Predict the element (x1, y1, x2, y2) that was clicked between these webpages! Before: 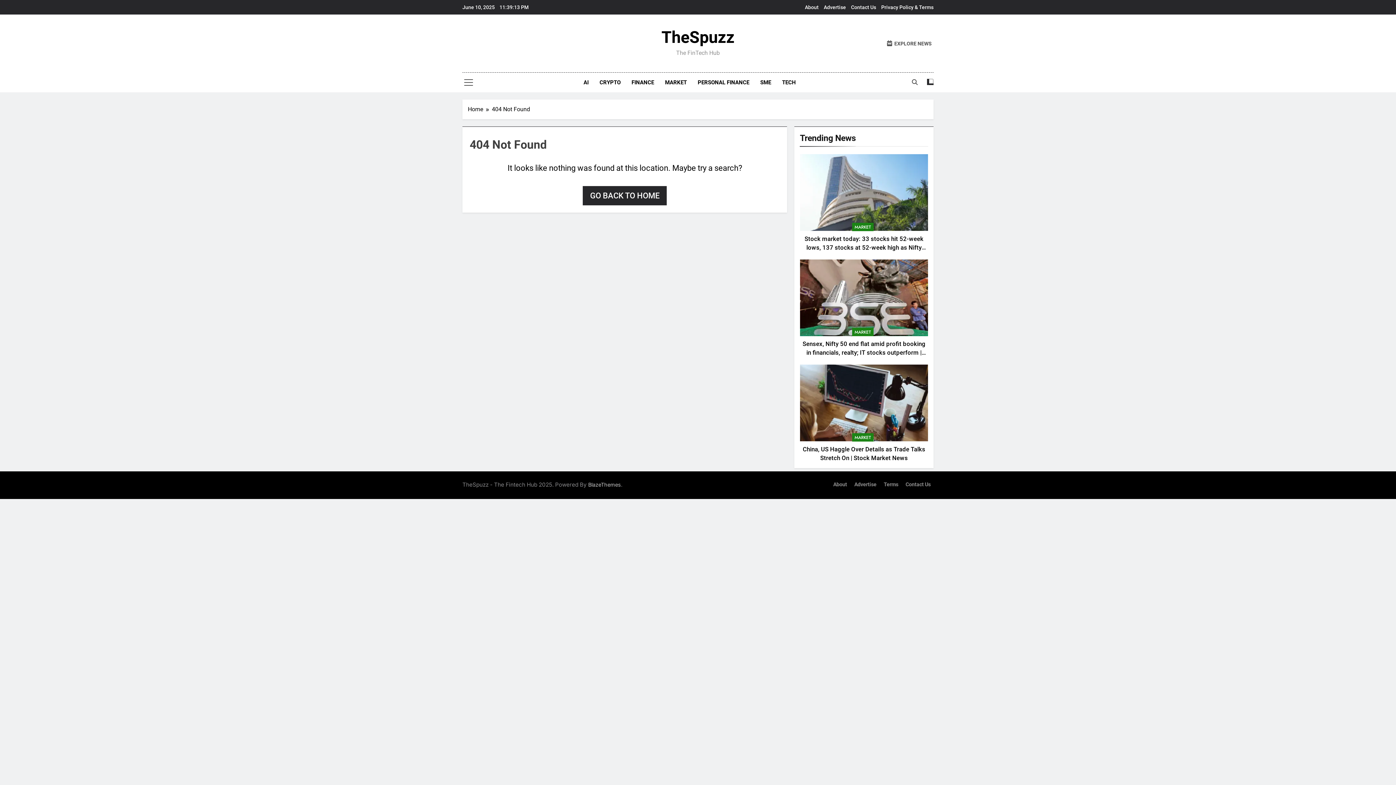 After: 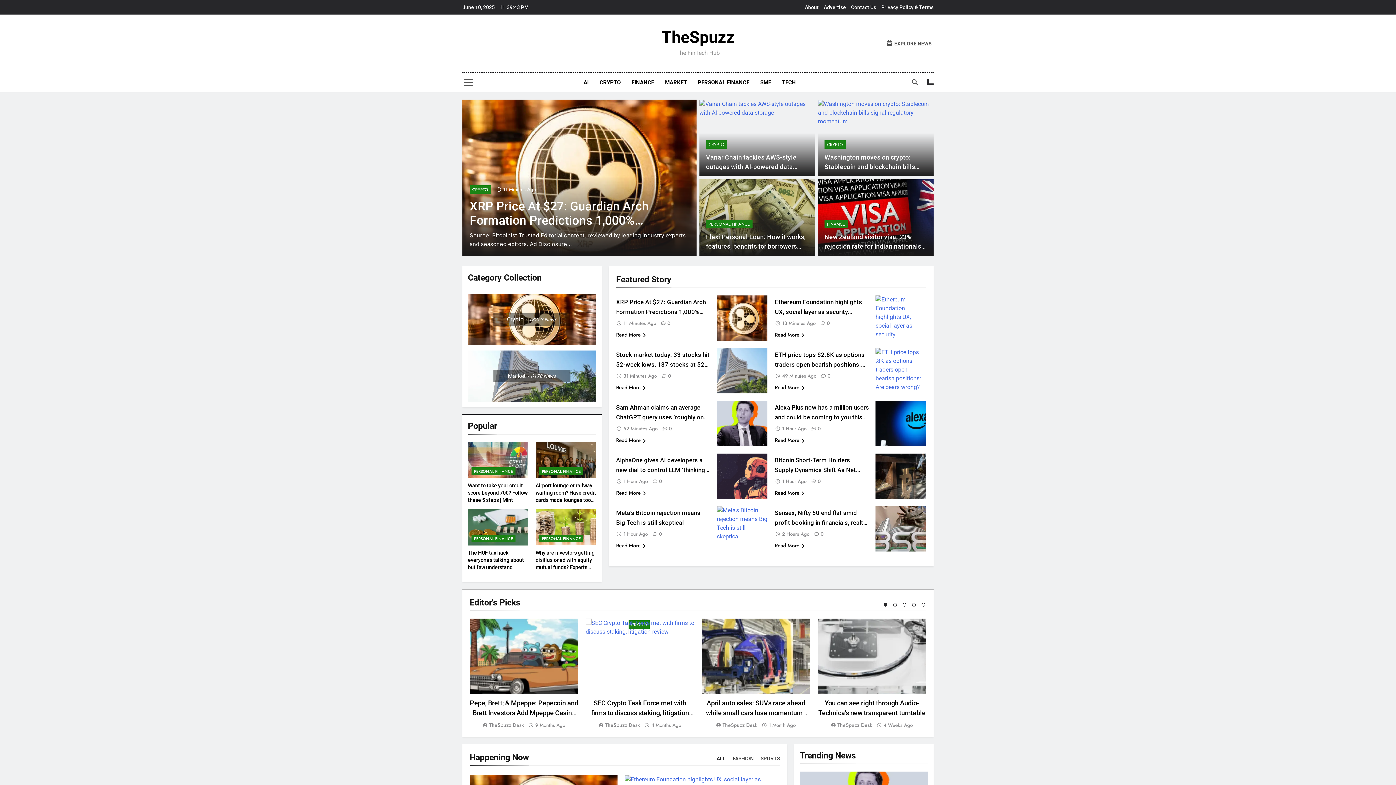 Action: bbox: (468, 105, 492, 113) label: Home